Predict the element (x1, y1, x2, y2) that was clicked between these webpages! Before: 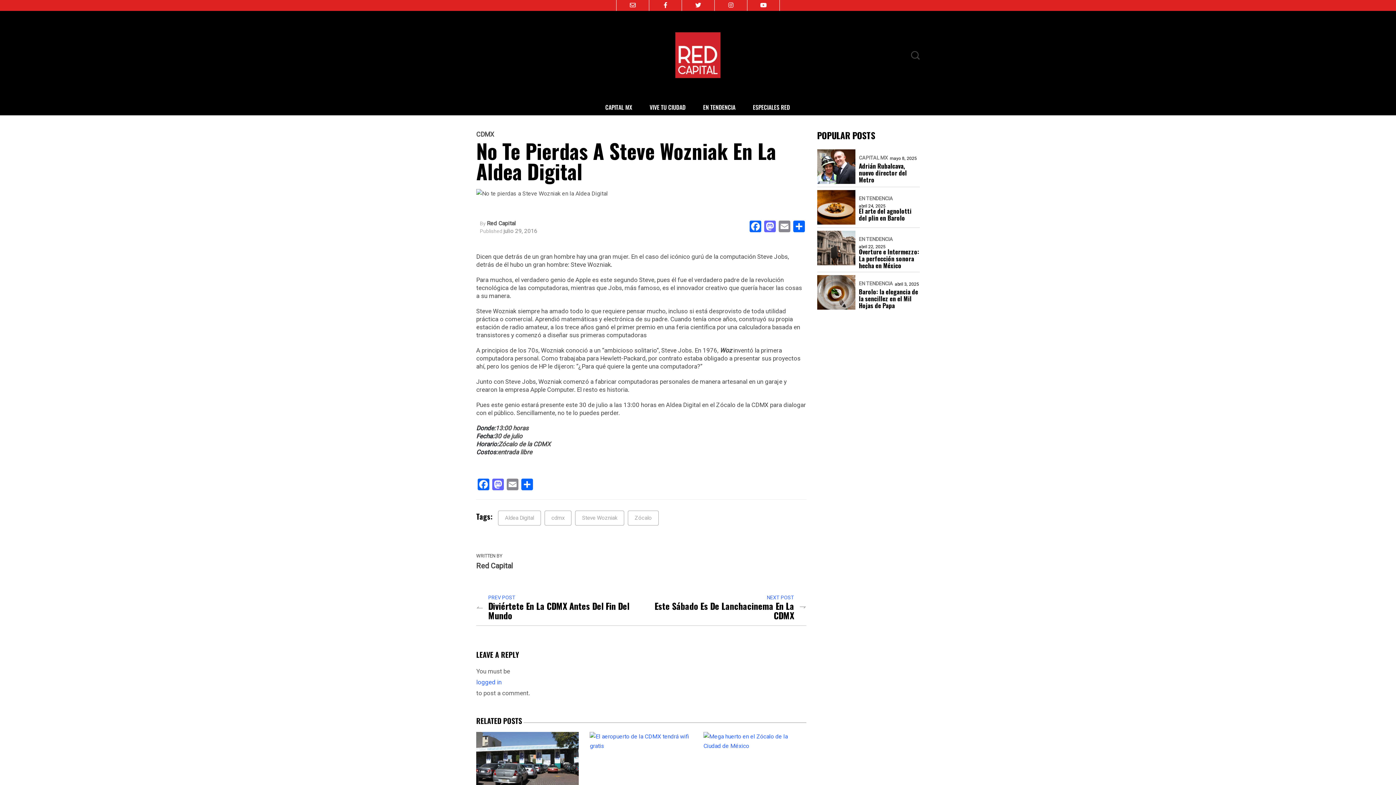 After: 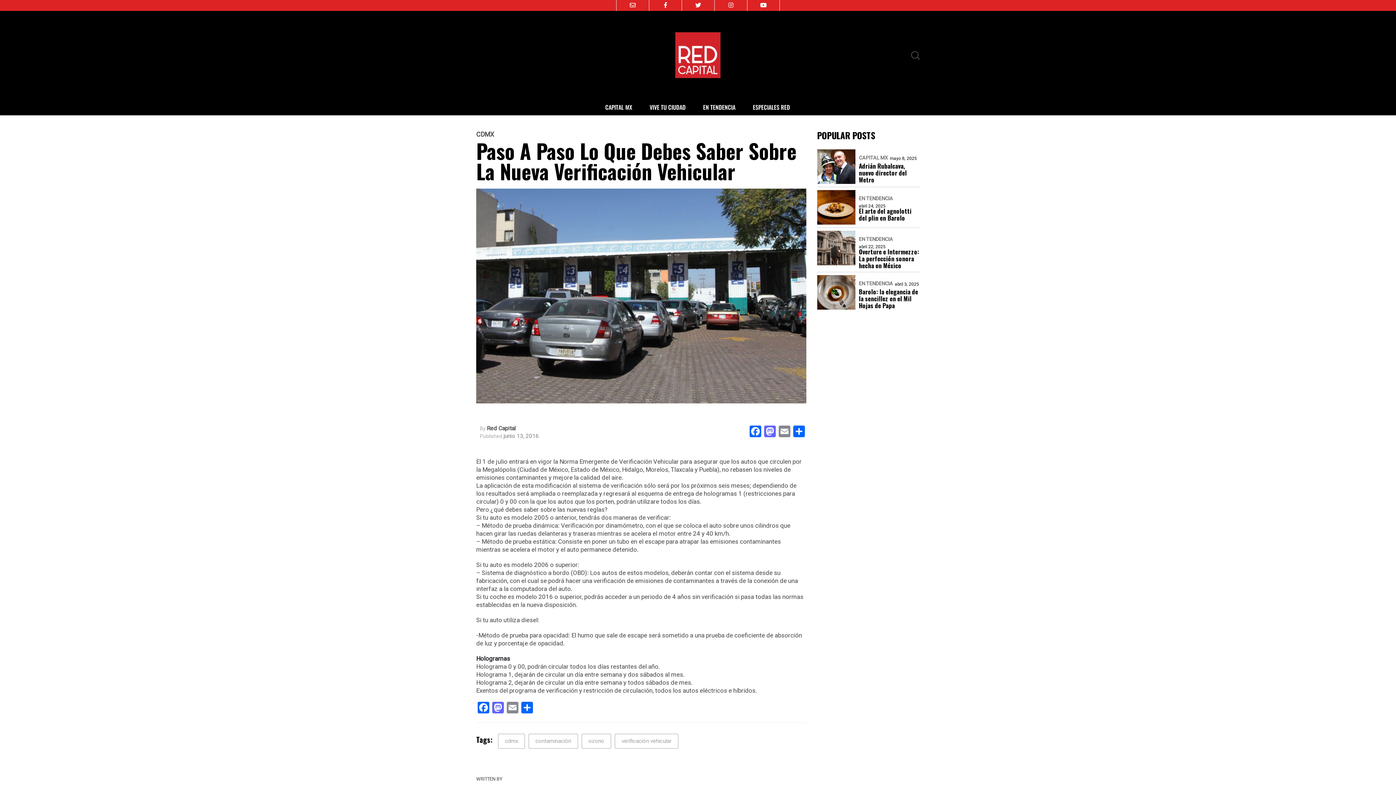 Action: bbox: (476, 732, 579, 794)